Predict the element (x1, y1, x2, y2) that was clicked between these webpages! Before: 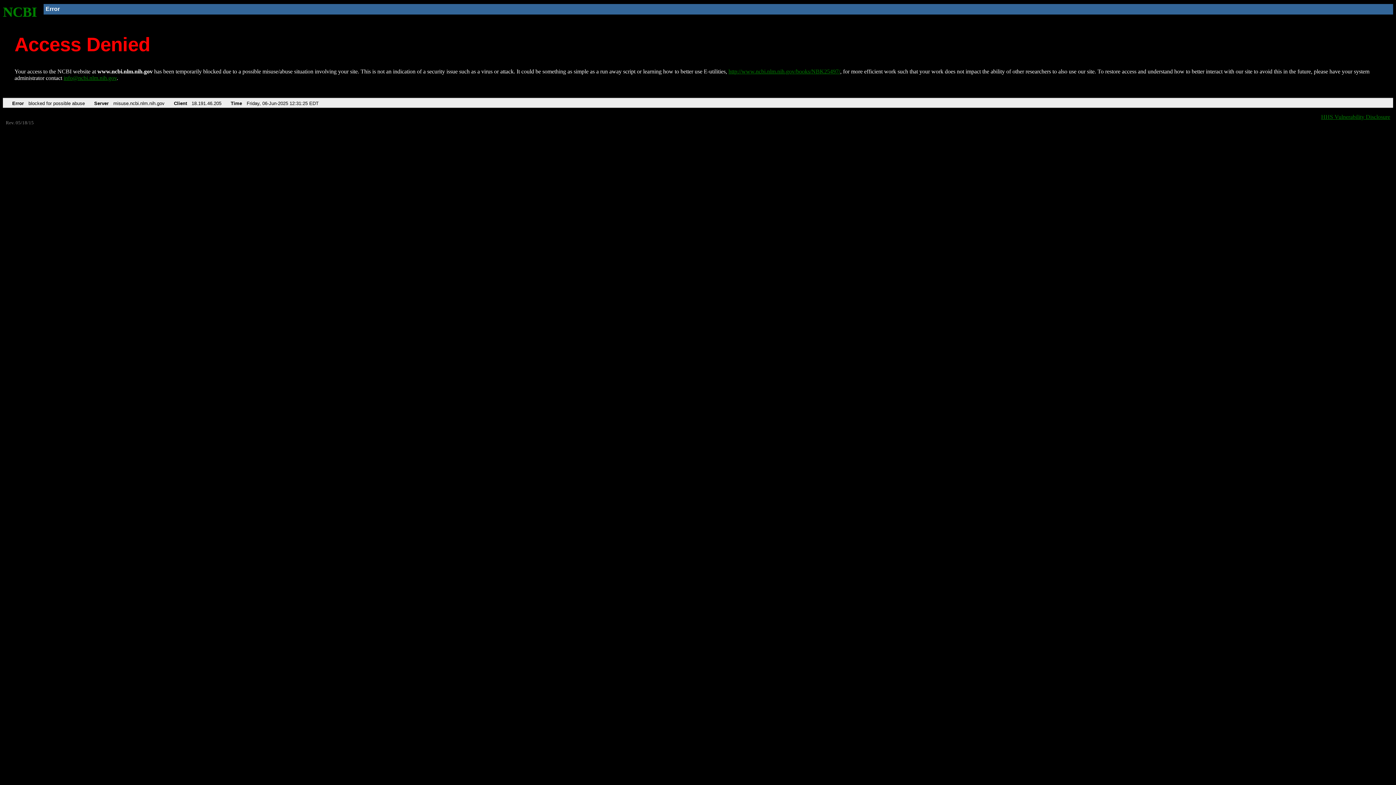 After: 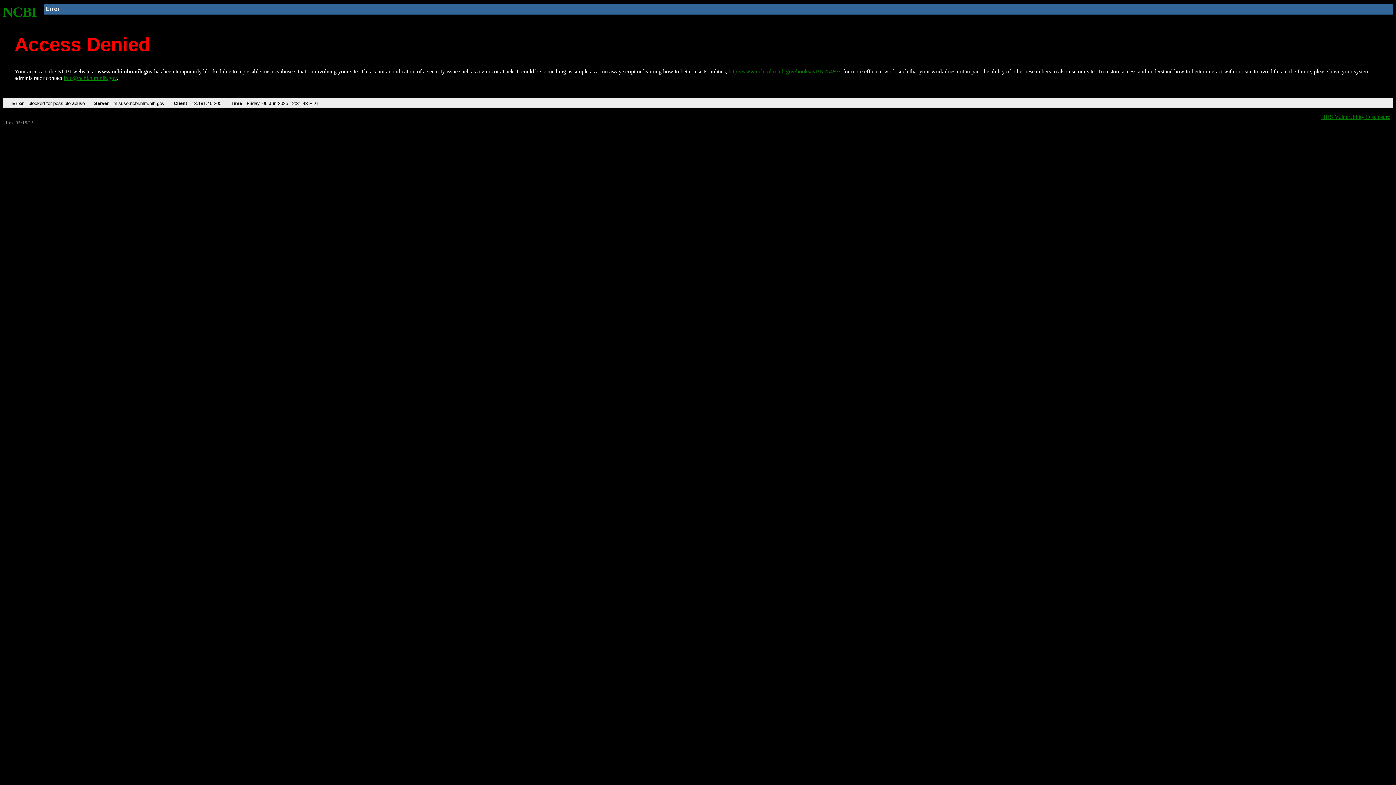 Action: label: http://www.ncbi.nlm.nih.gov/books/NBK25497/ bbox: (728, 68, 840, 74)